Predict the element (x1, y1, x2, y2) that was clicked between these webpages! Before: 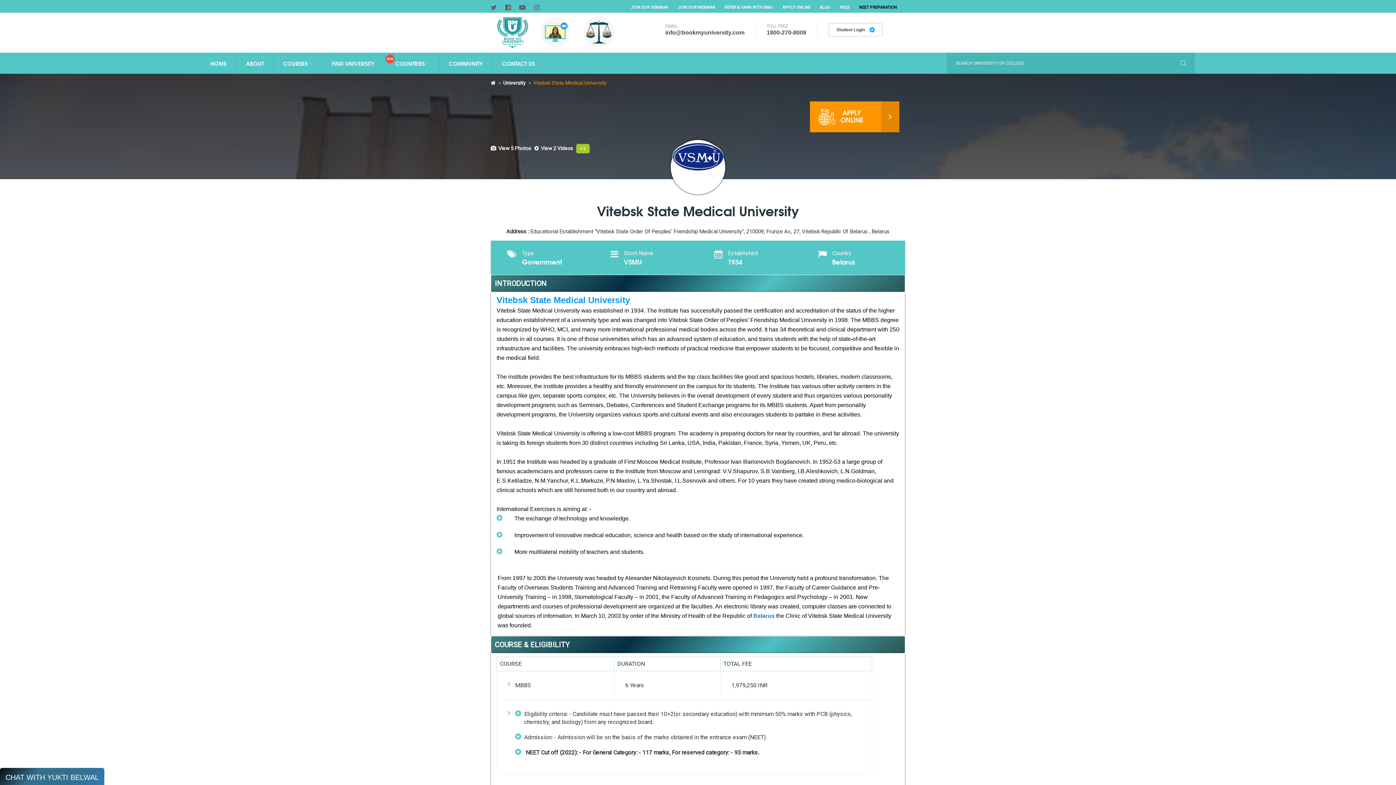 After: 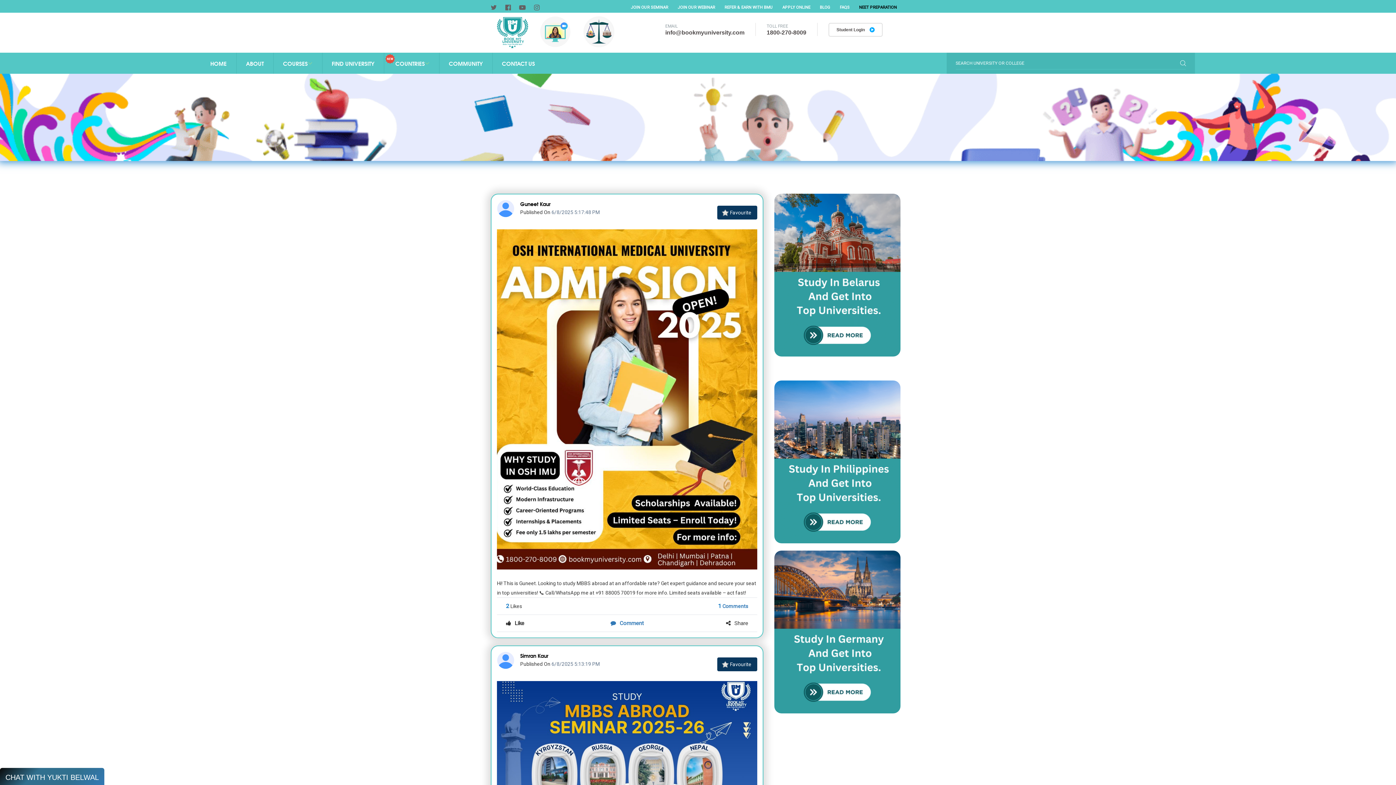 Action: label: COMMUNITY bbox: (439, 52, 492, 73)